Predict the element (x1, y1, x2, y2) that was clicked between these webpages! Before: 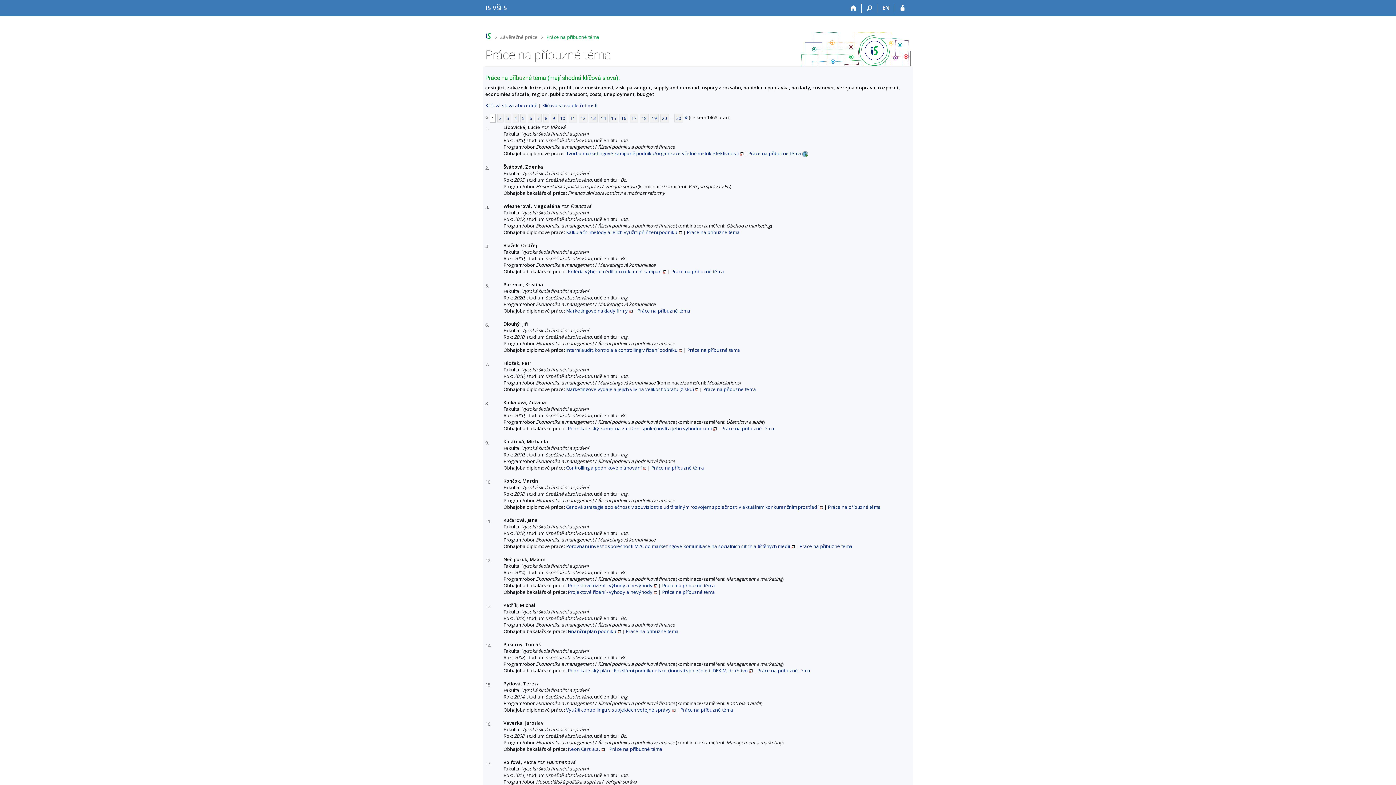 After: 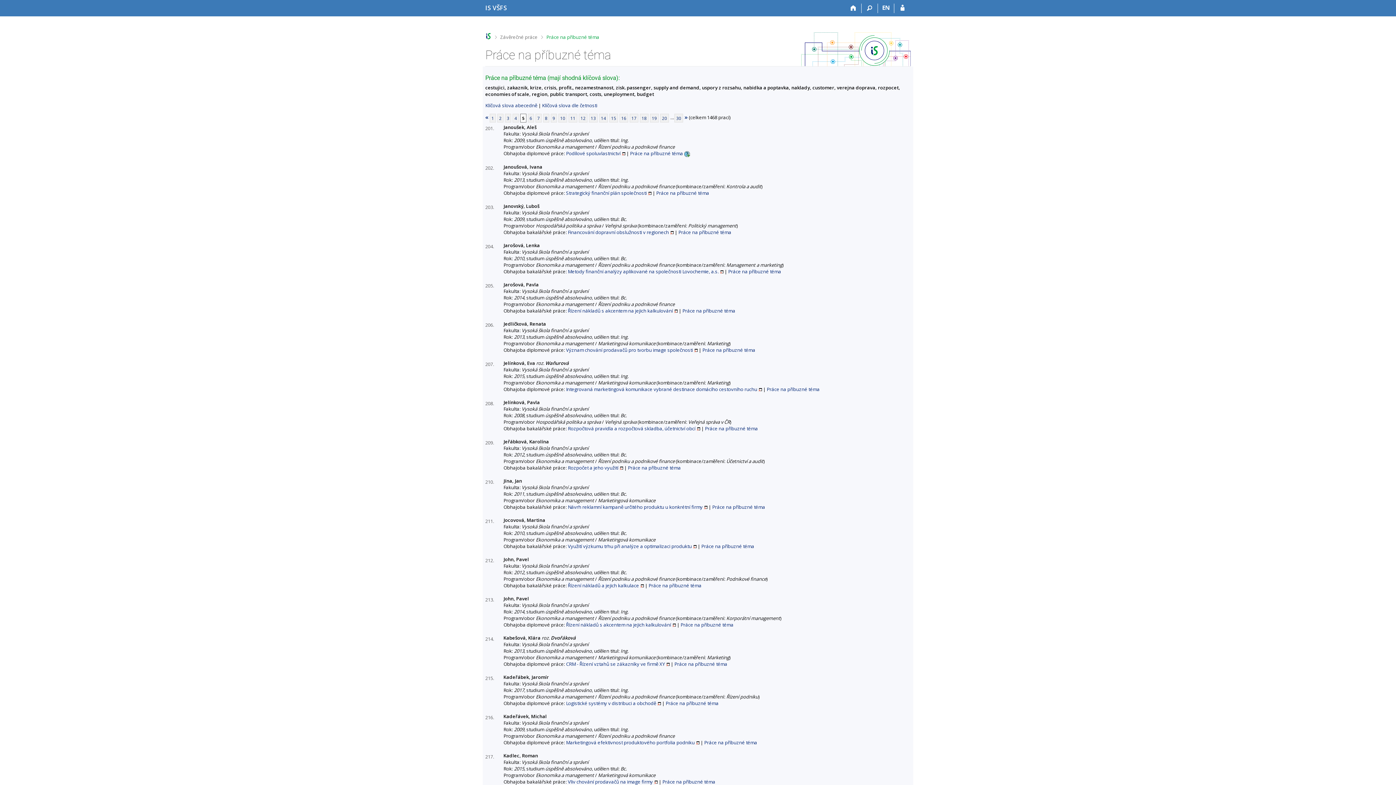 Action: bbox: (520, 113, 526, 122) label: 5